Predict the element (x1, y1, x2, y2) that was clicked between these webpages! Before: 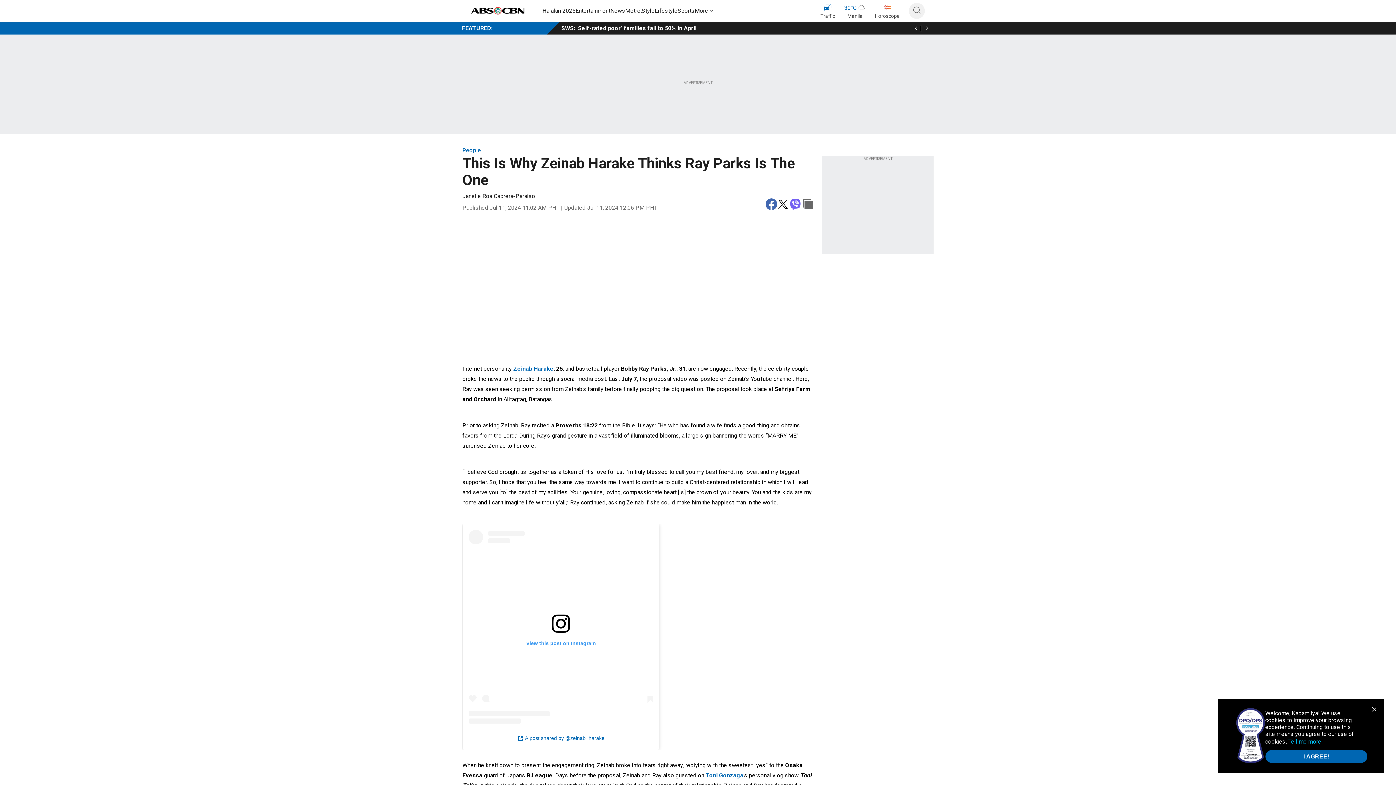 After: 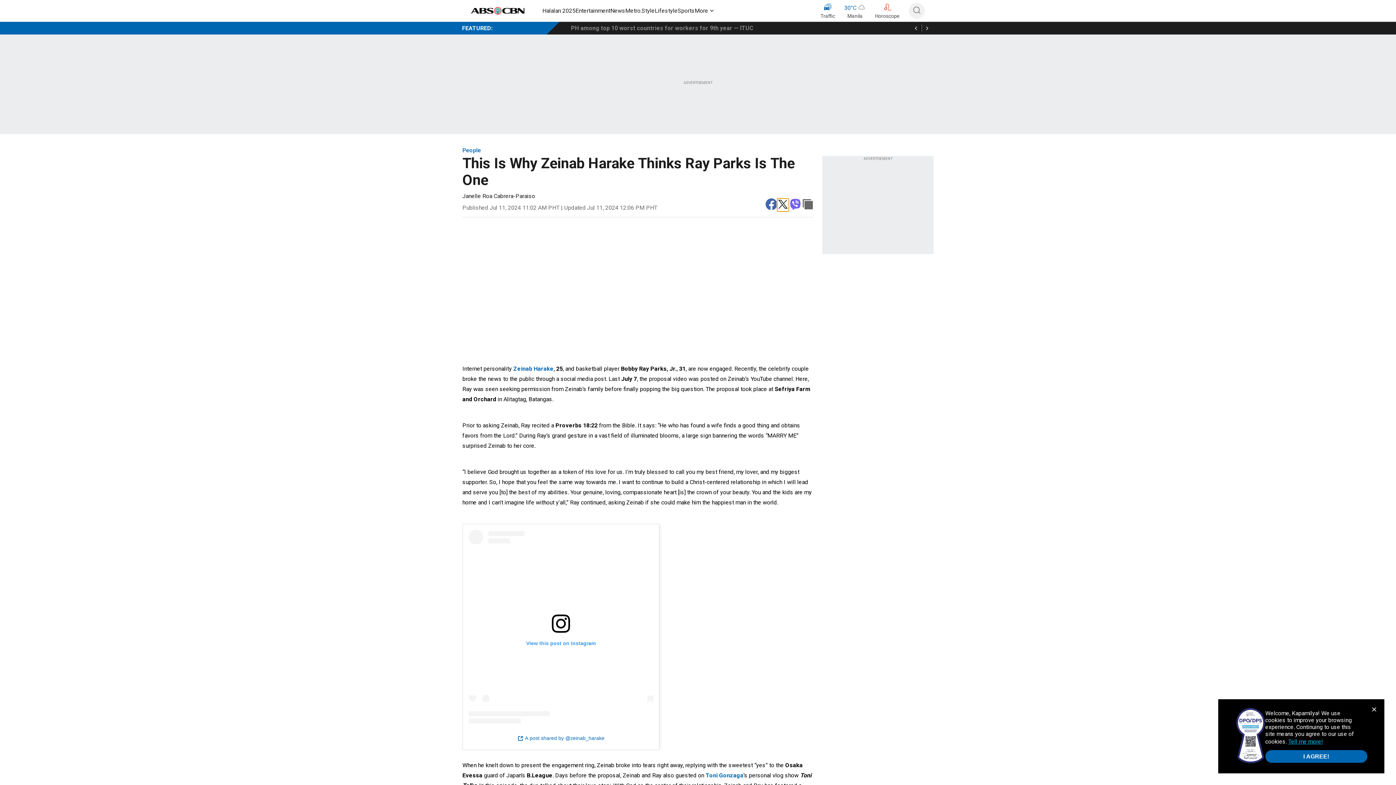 Action: bbox: (777, 198, 789, 211) label: twitter